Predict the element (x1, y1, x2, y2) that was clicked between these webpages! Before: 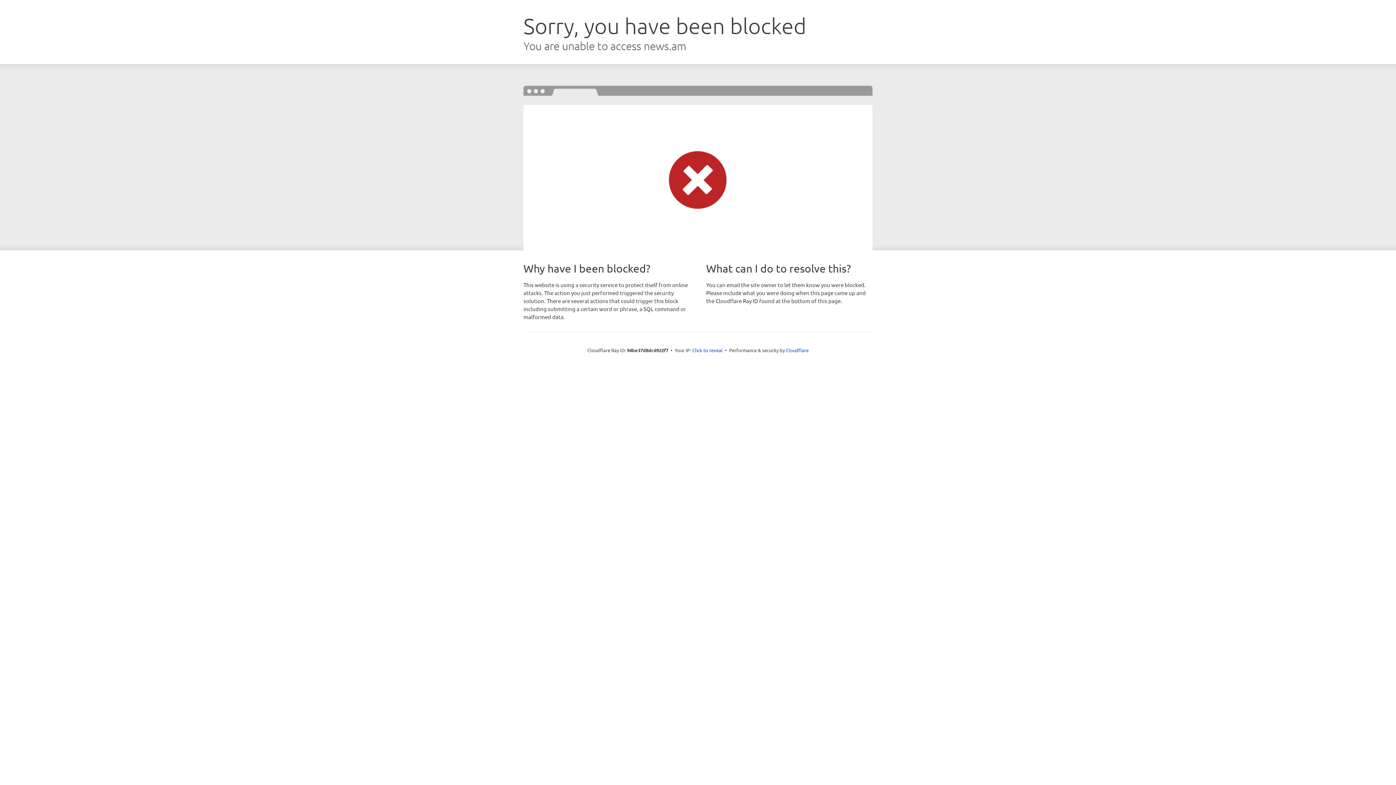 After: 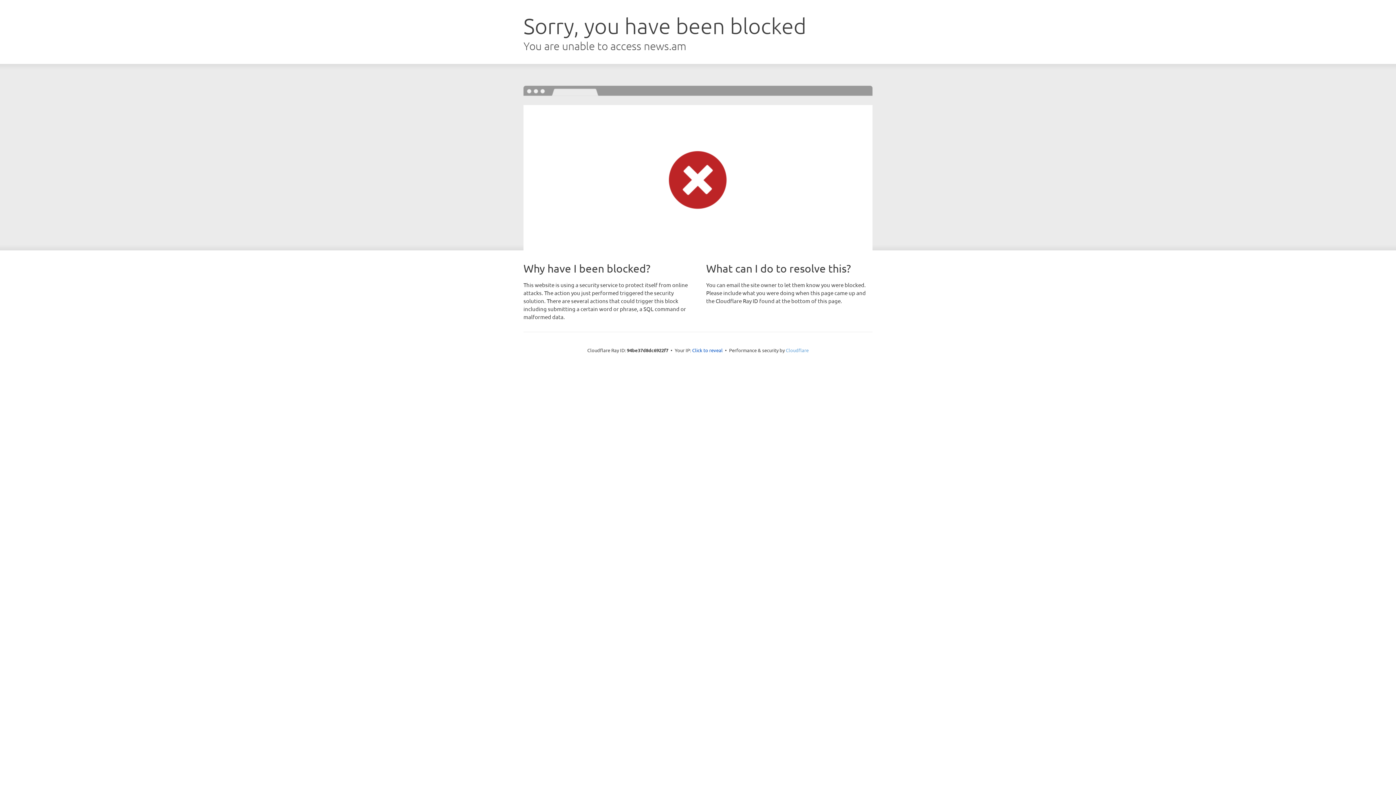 Action: label: Cloudflare bbox: (786, 347, 808, 353)